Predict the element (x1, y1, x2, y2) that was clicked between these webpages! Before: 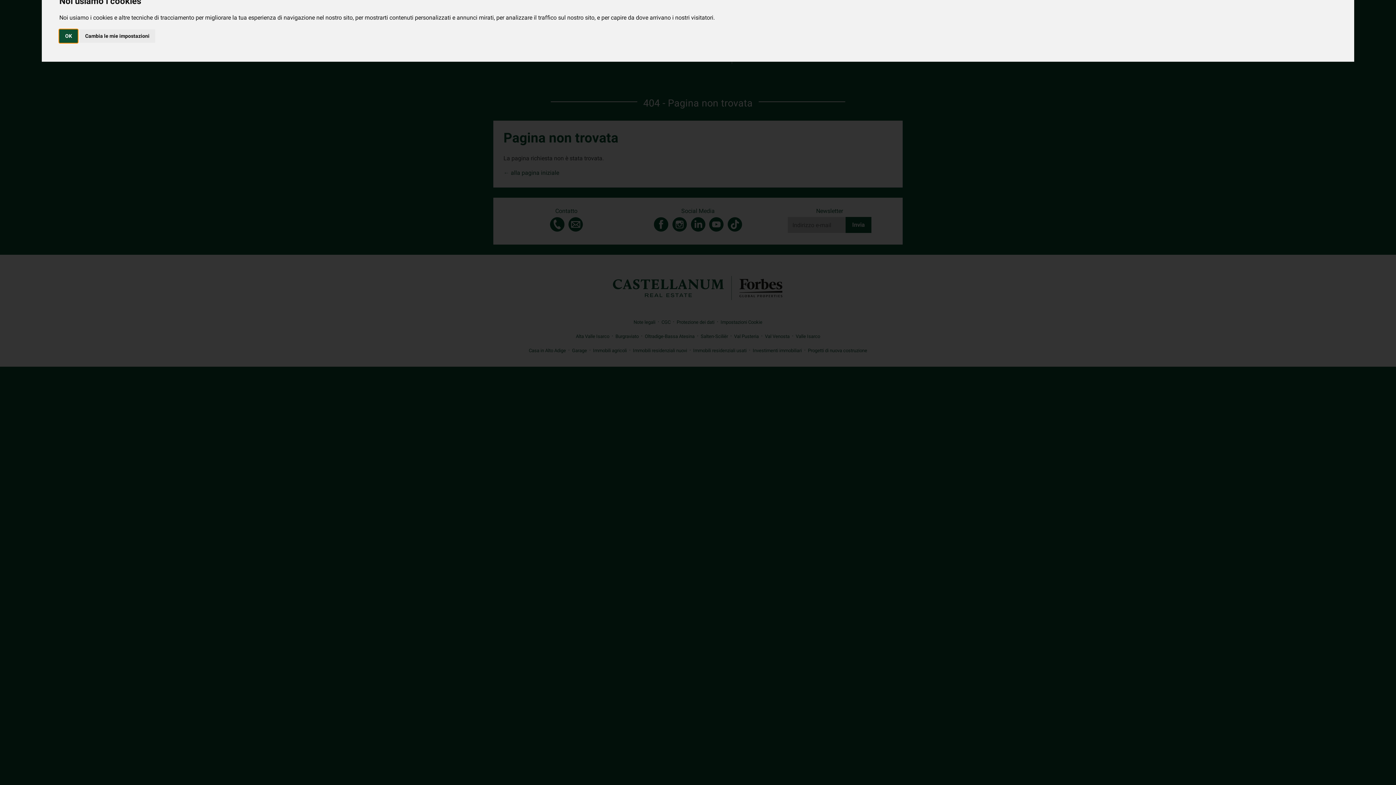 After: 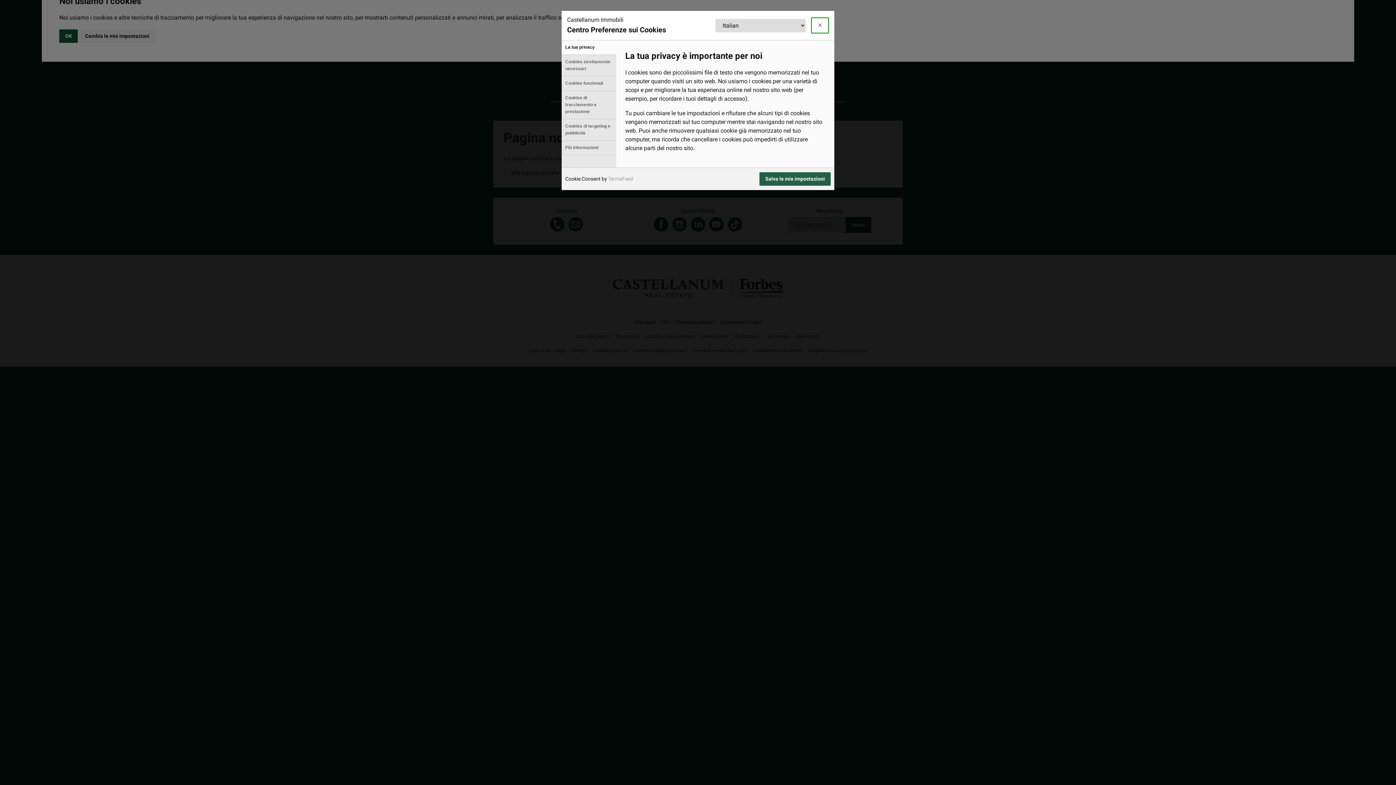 Action: label: Cambia le mie impostazioni bbox: (79, 29, 155, 42)